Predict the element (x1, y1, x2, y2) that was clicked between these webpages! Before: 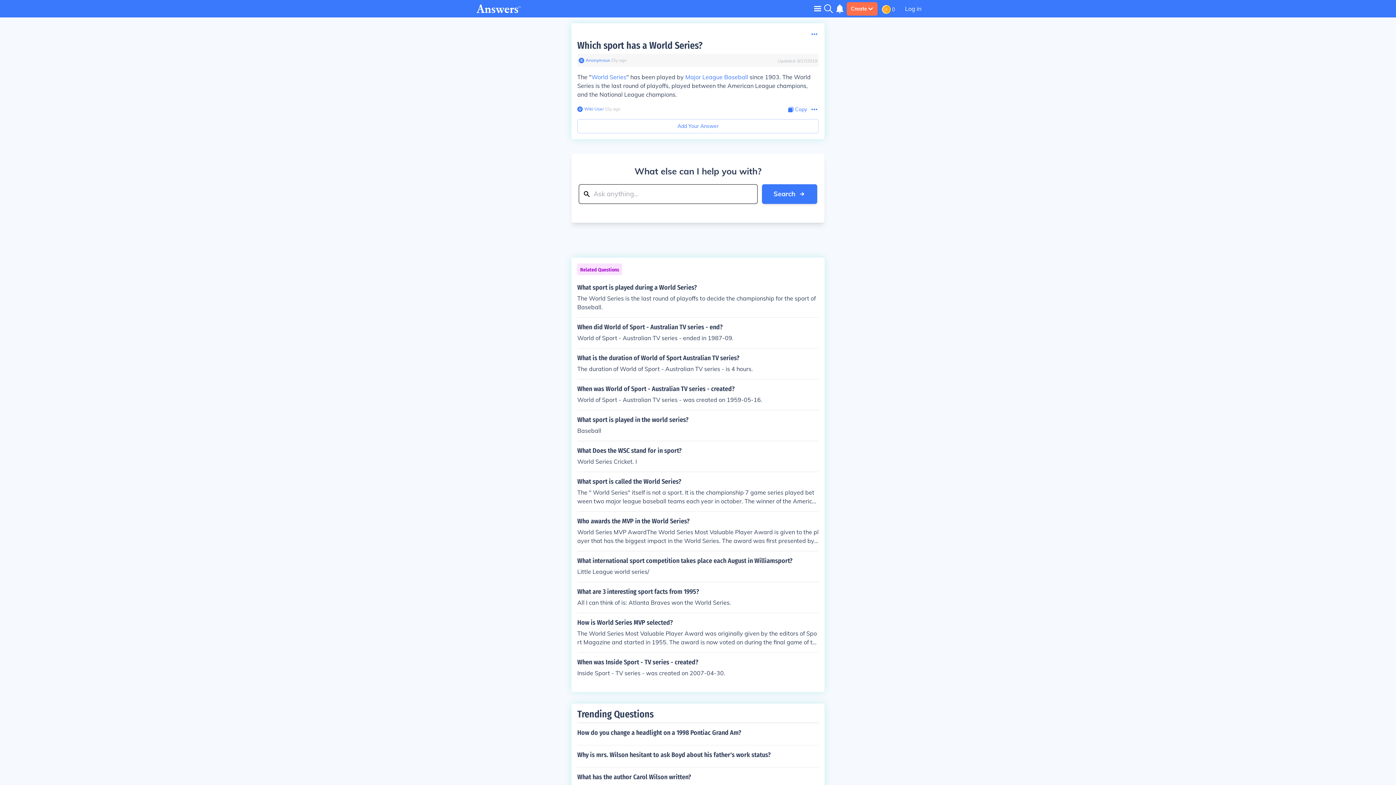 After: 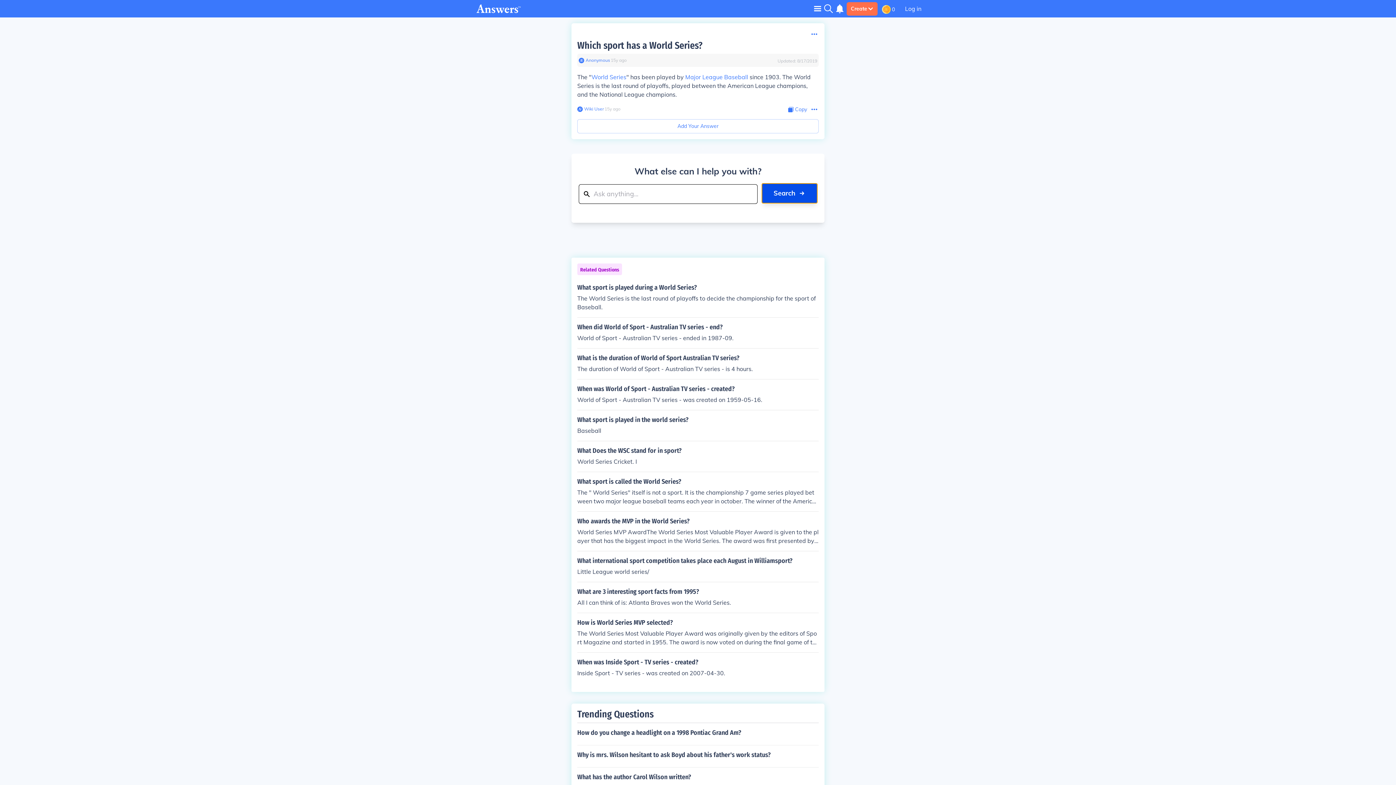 Action: label: Search bbox: (762, 184, 817, 204)